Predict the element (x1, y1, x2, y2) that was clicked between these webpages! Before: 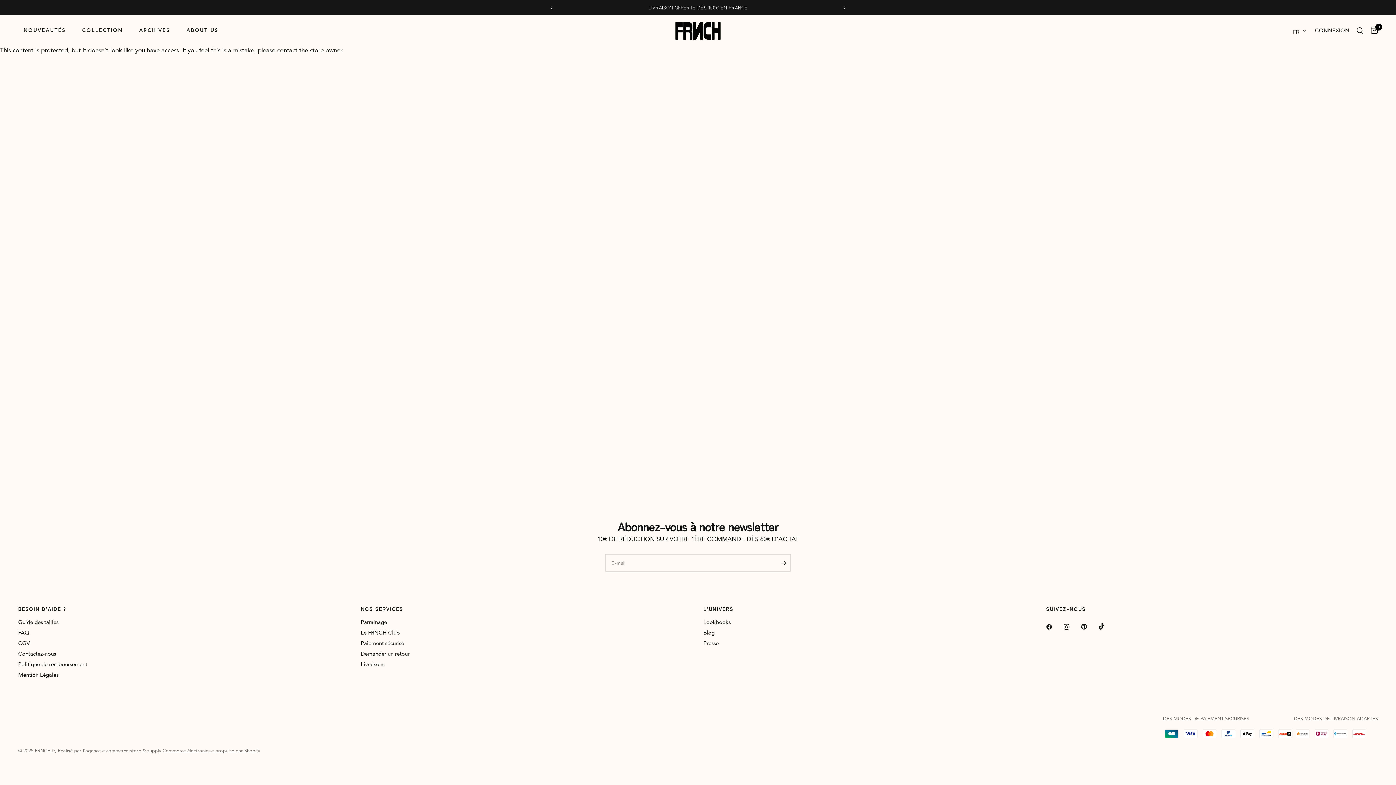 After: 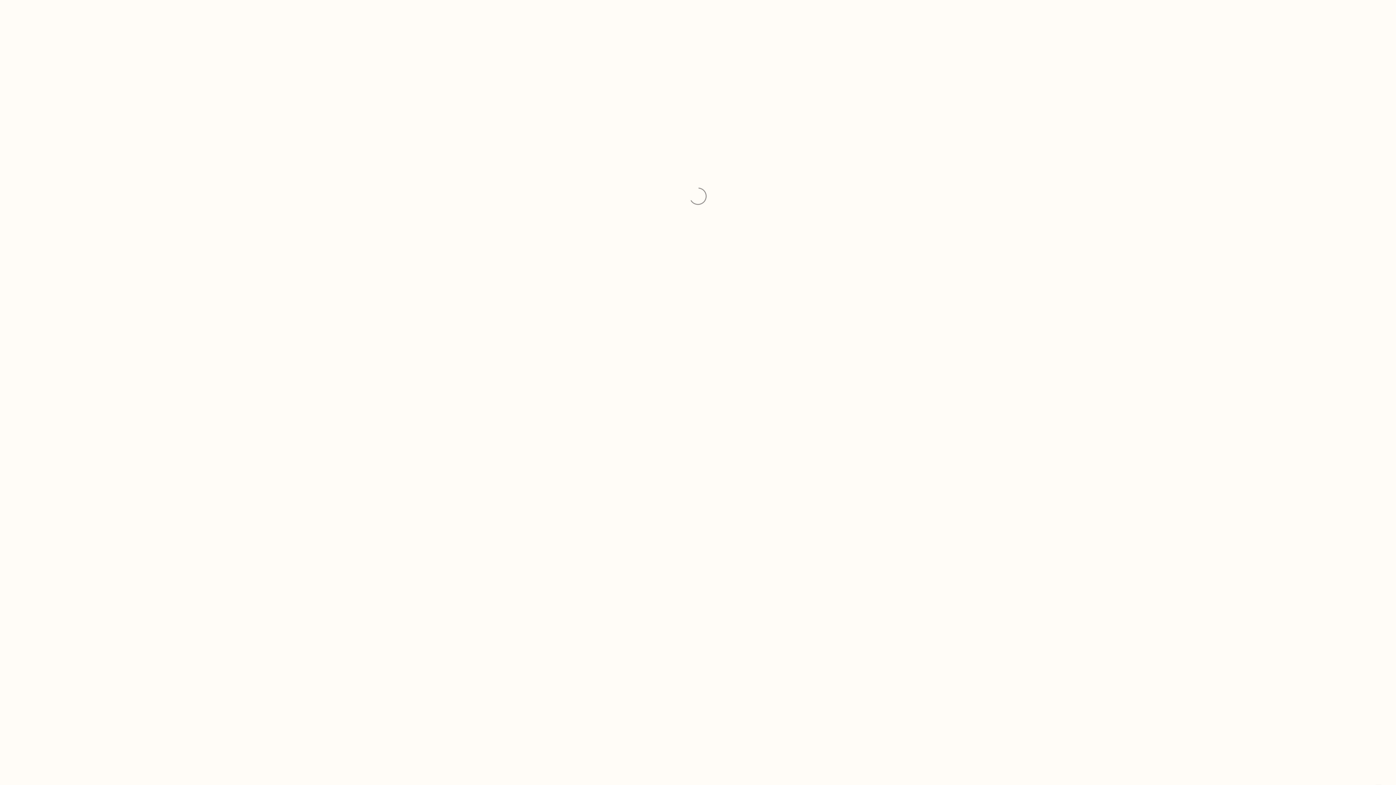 Action: bbox: (82, 27, 128, 34) label: COLLECTION